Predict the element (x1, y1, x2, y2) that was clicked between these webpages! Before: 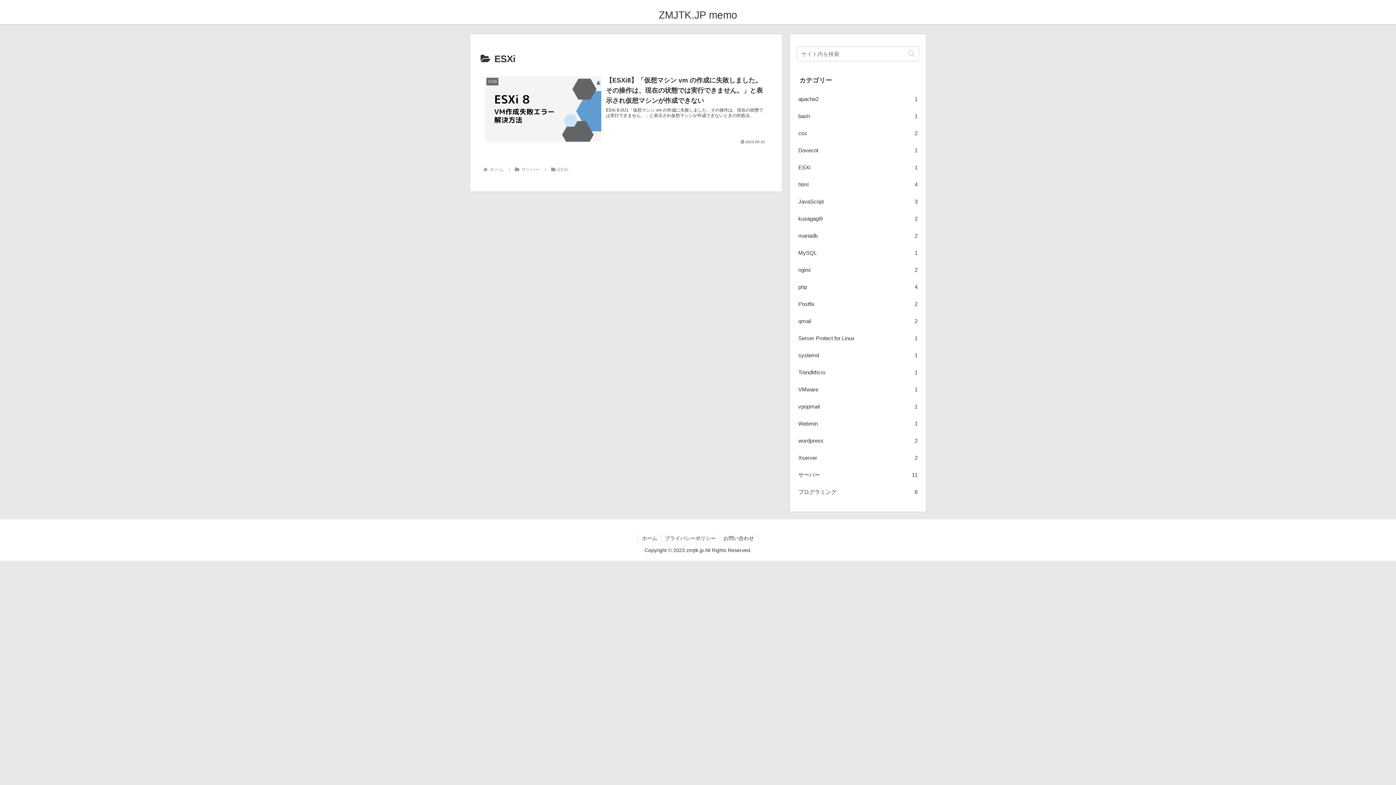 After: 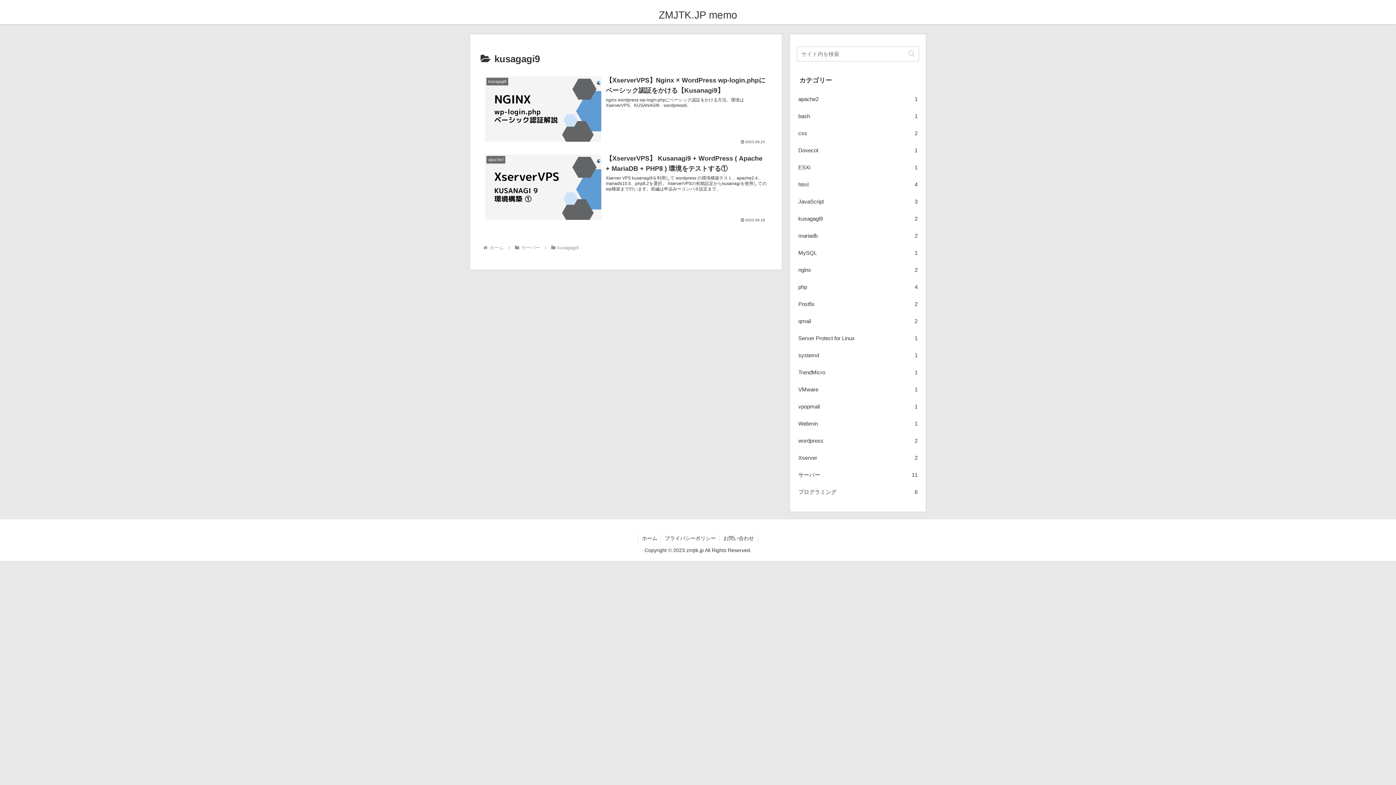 Action: bbox: (797, 210, 919, 227) label: kusagagi9
2